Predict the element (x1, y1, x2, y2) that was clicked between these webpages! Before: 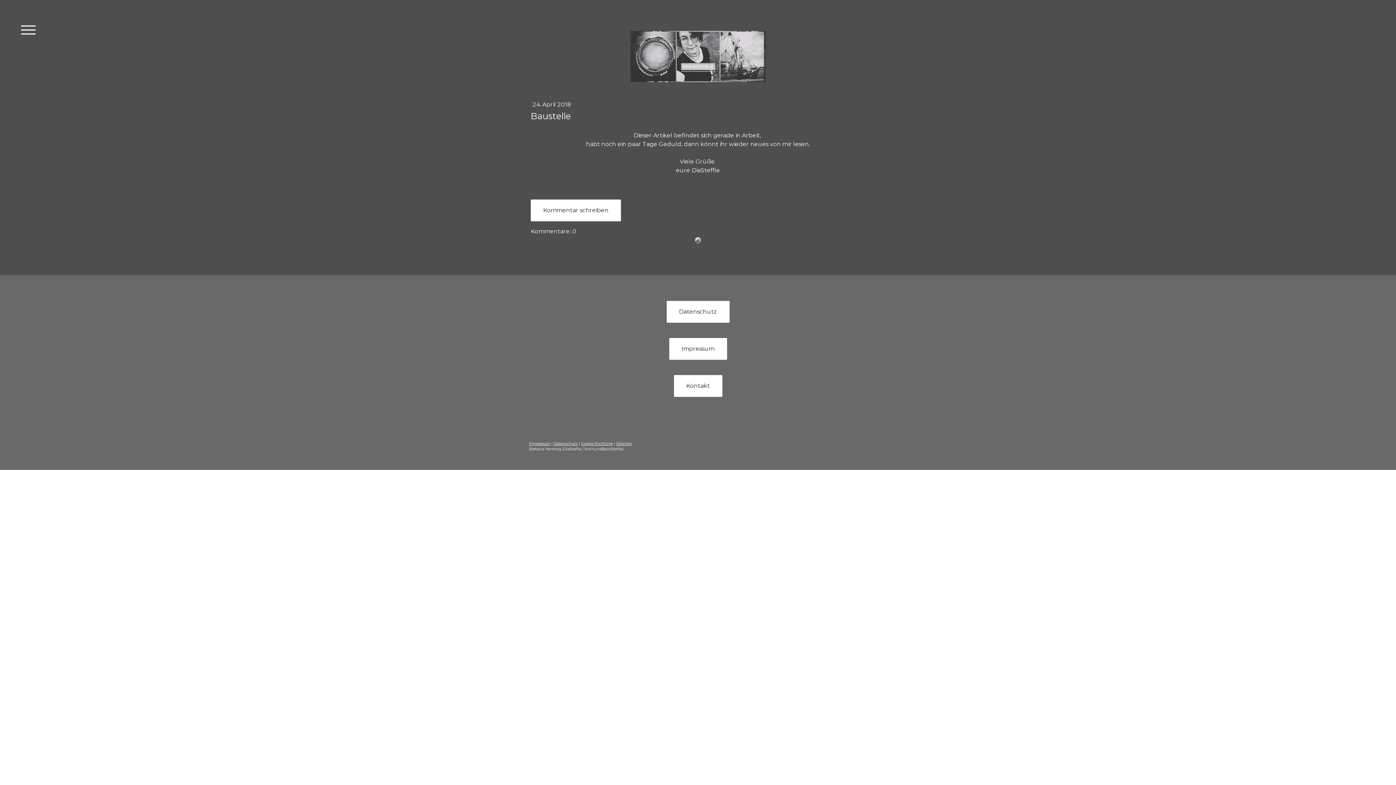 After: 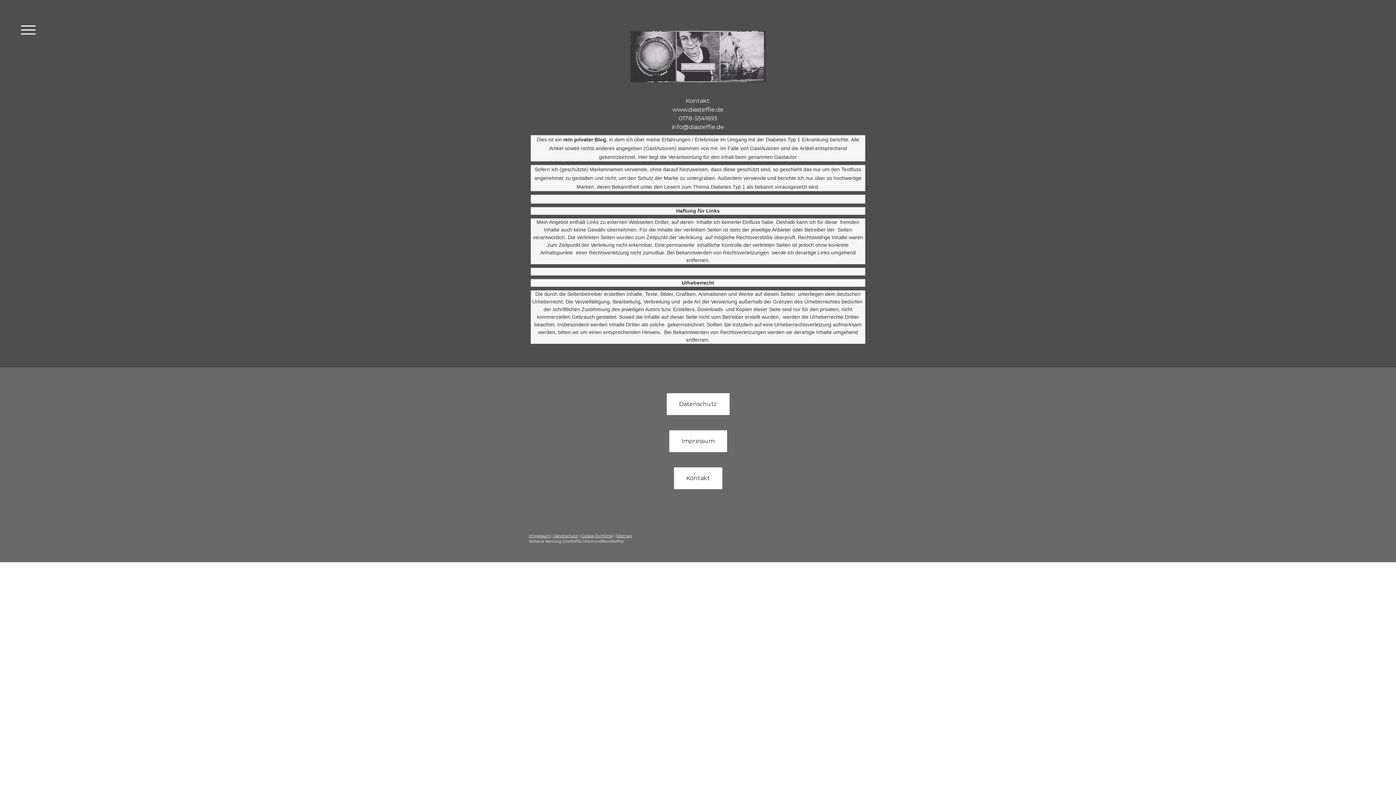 Action: label: Impressum bbox: (529, 441, 550, 446)